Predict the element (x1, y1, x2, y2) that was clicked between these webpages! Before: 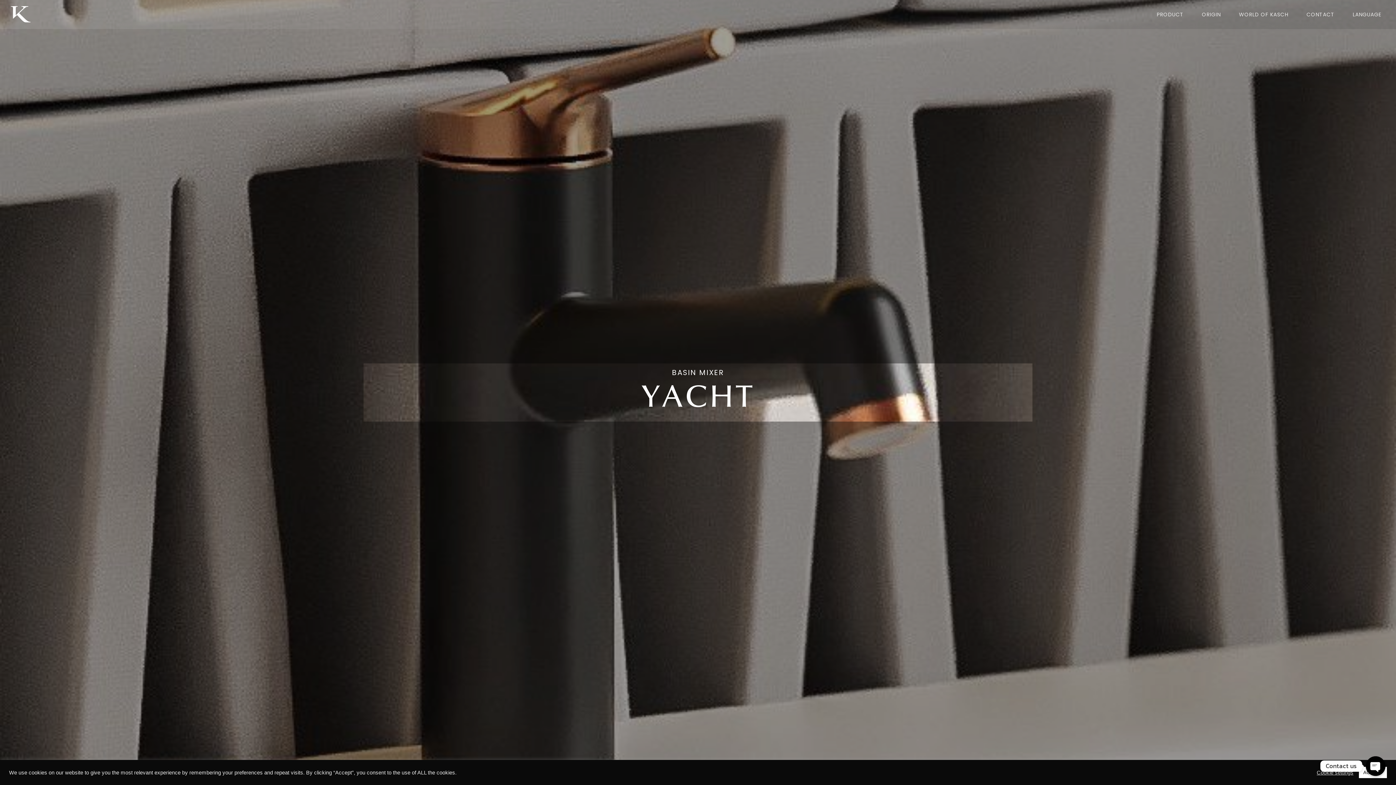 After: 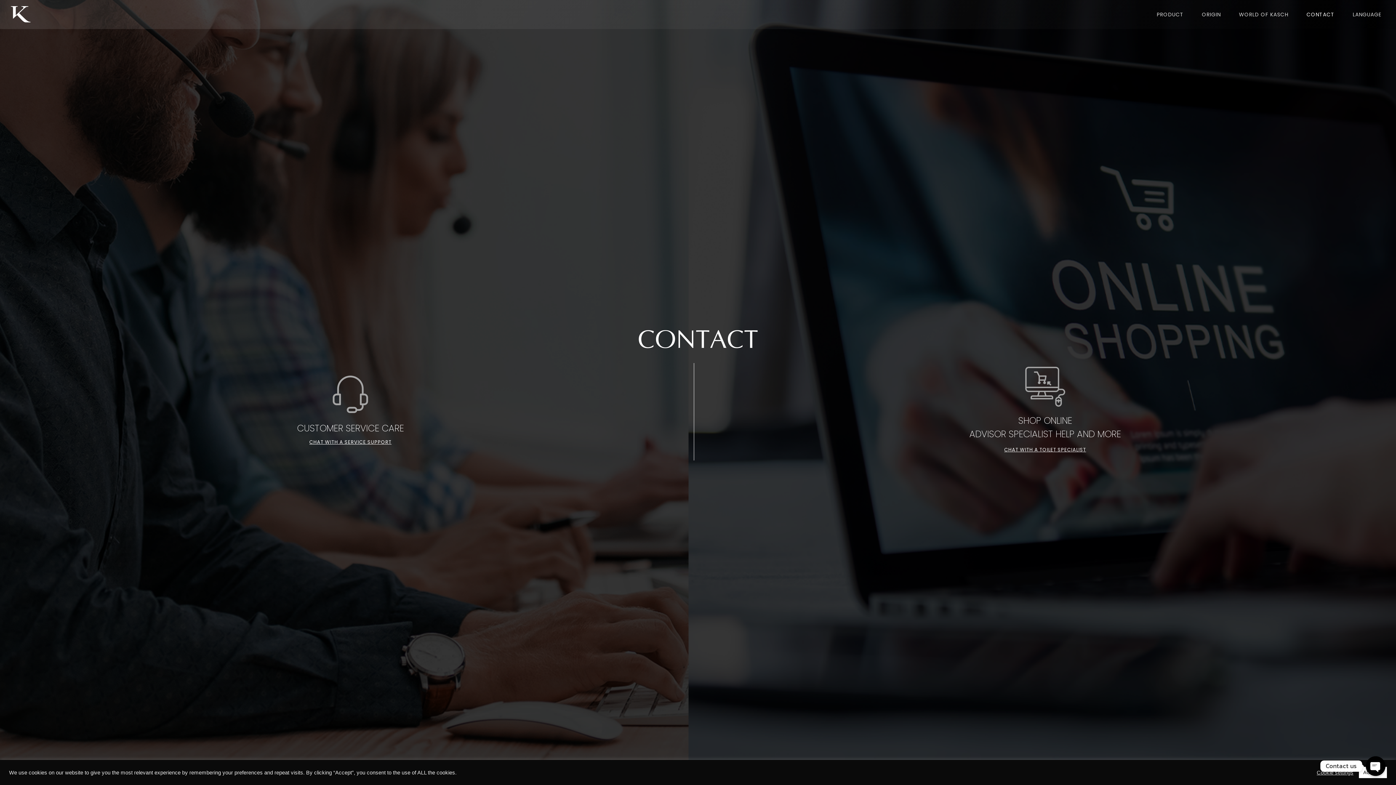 Action: label: CONTACT bbox: (1303, 0, 1338, 29)